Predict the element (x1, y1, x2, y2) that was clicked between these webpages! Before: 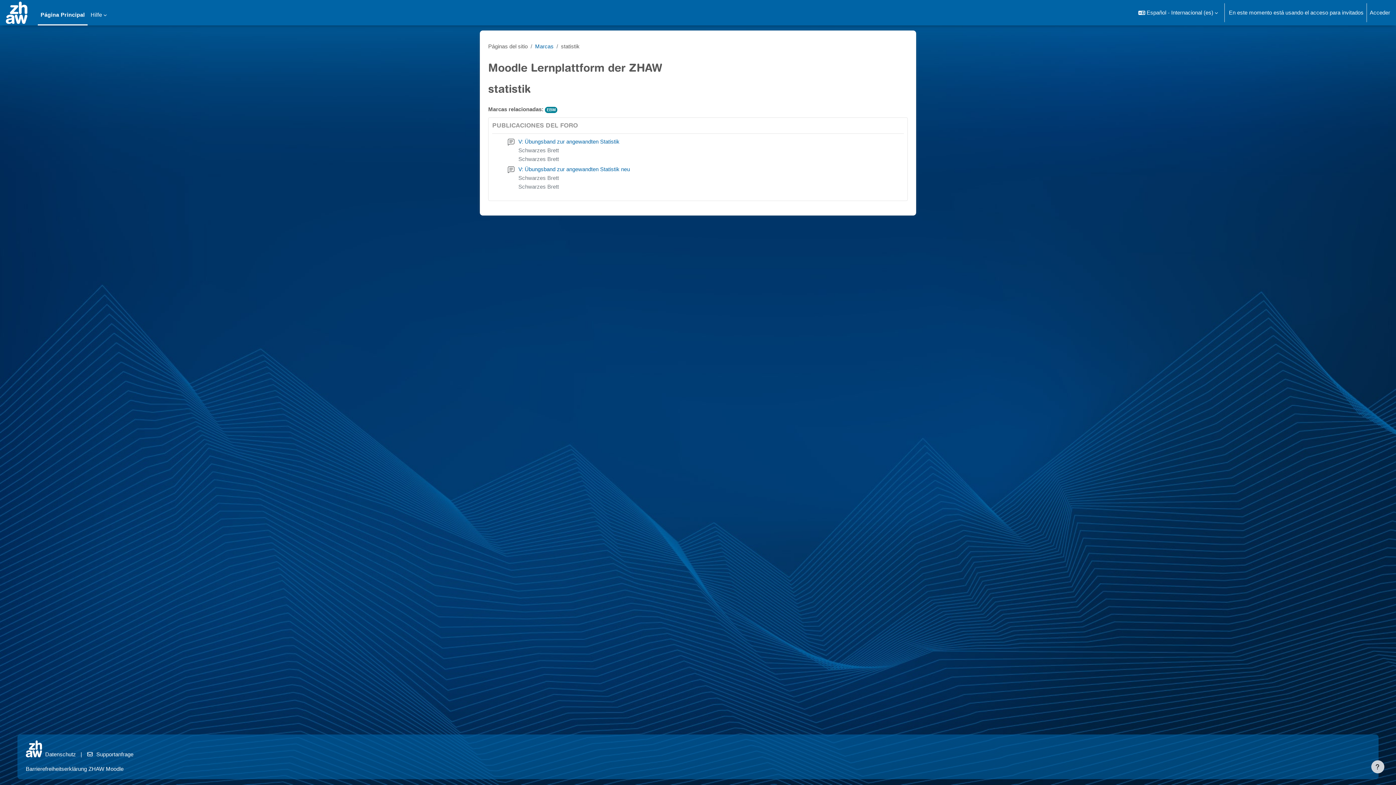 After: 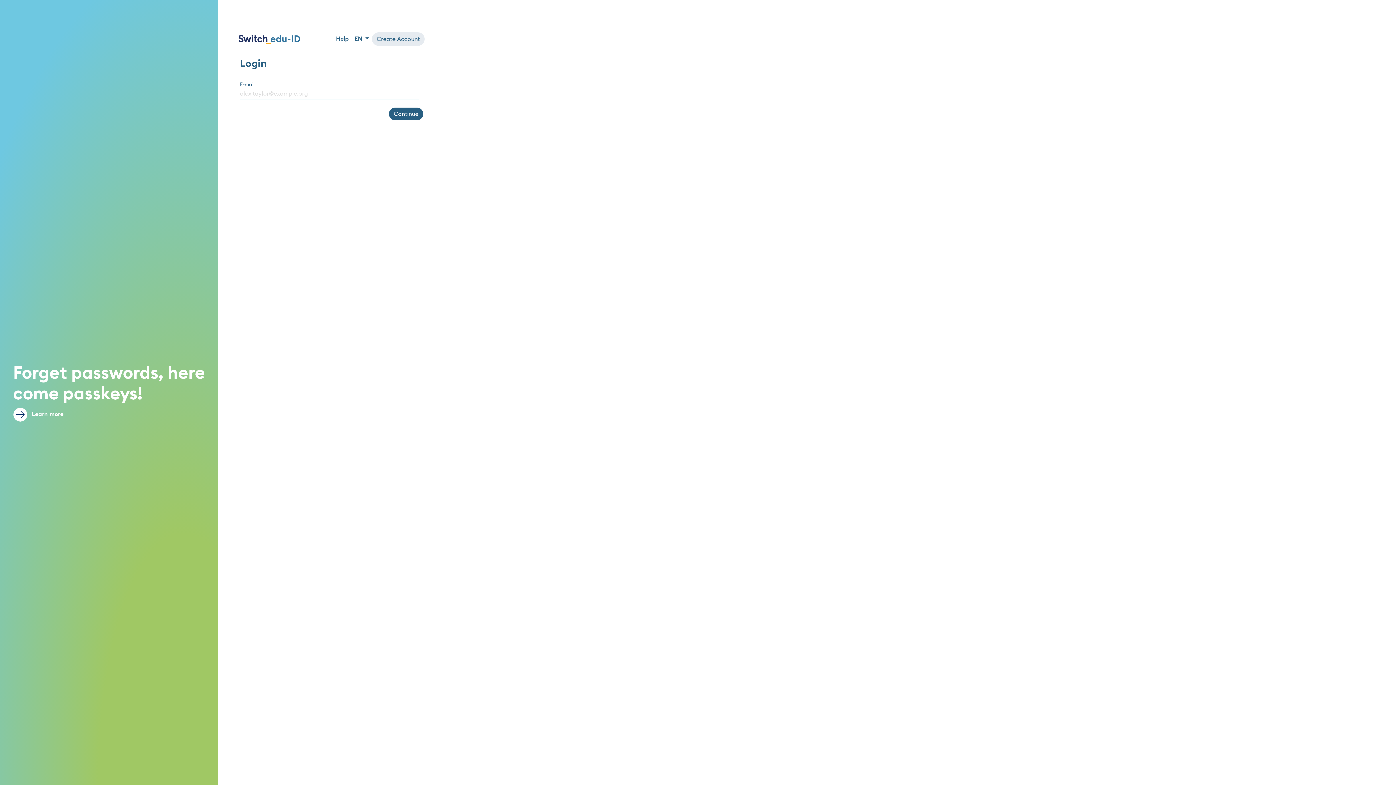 Action: label: Acceder bbox: (1370, 8, 1390, 17)